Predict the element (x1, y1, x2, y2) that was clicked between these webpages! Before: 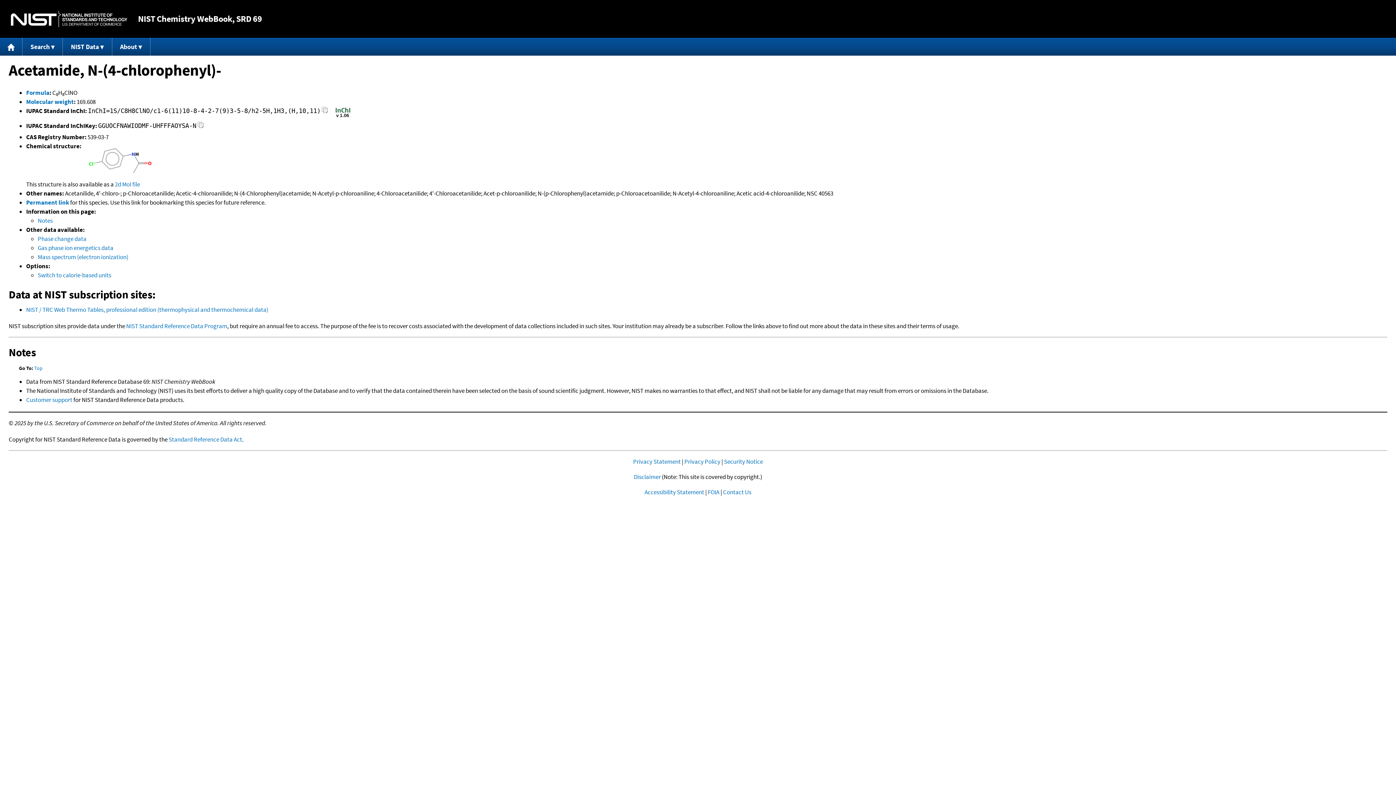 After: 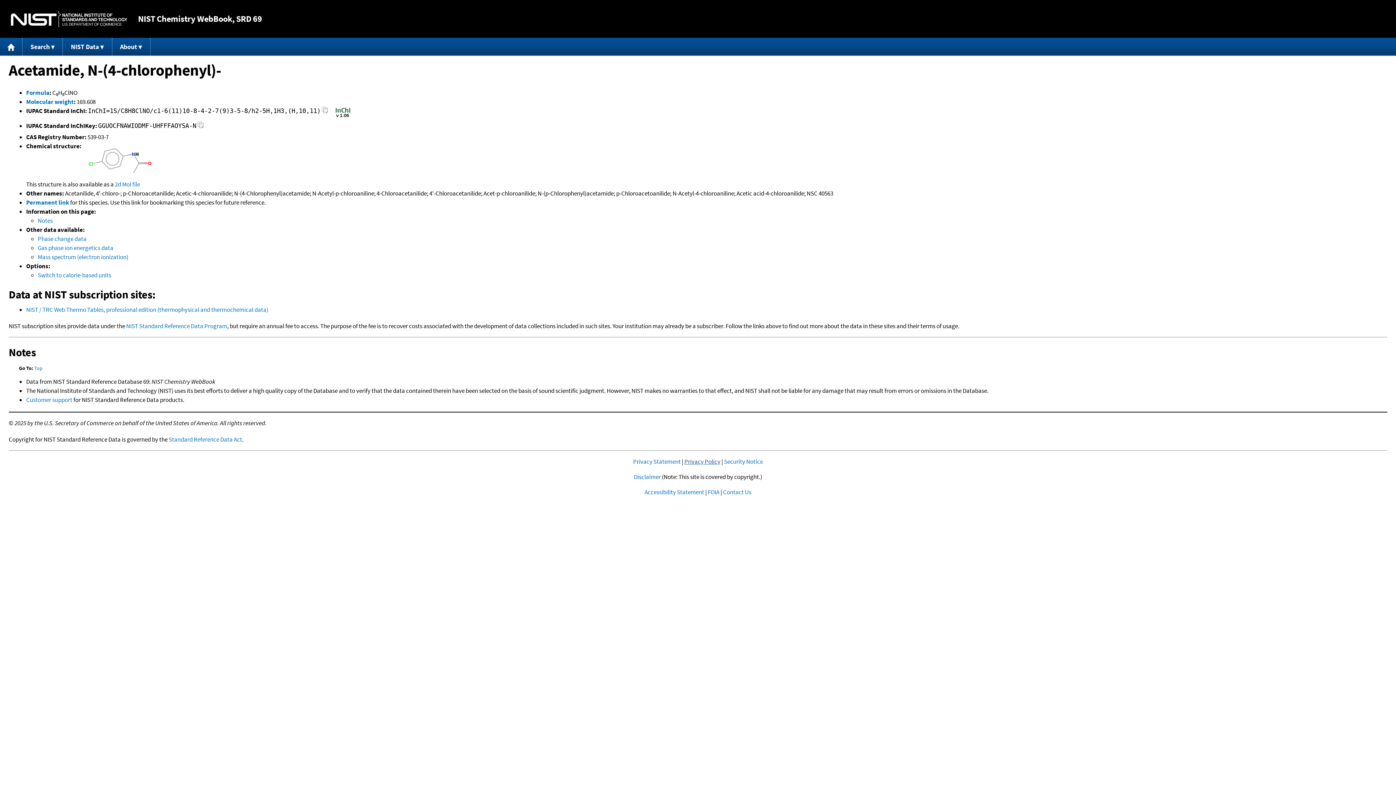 Action: label: Privacy Policy bbox: (684, 457, 720, 465)